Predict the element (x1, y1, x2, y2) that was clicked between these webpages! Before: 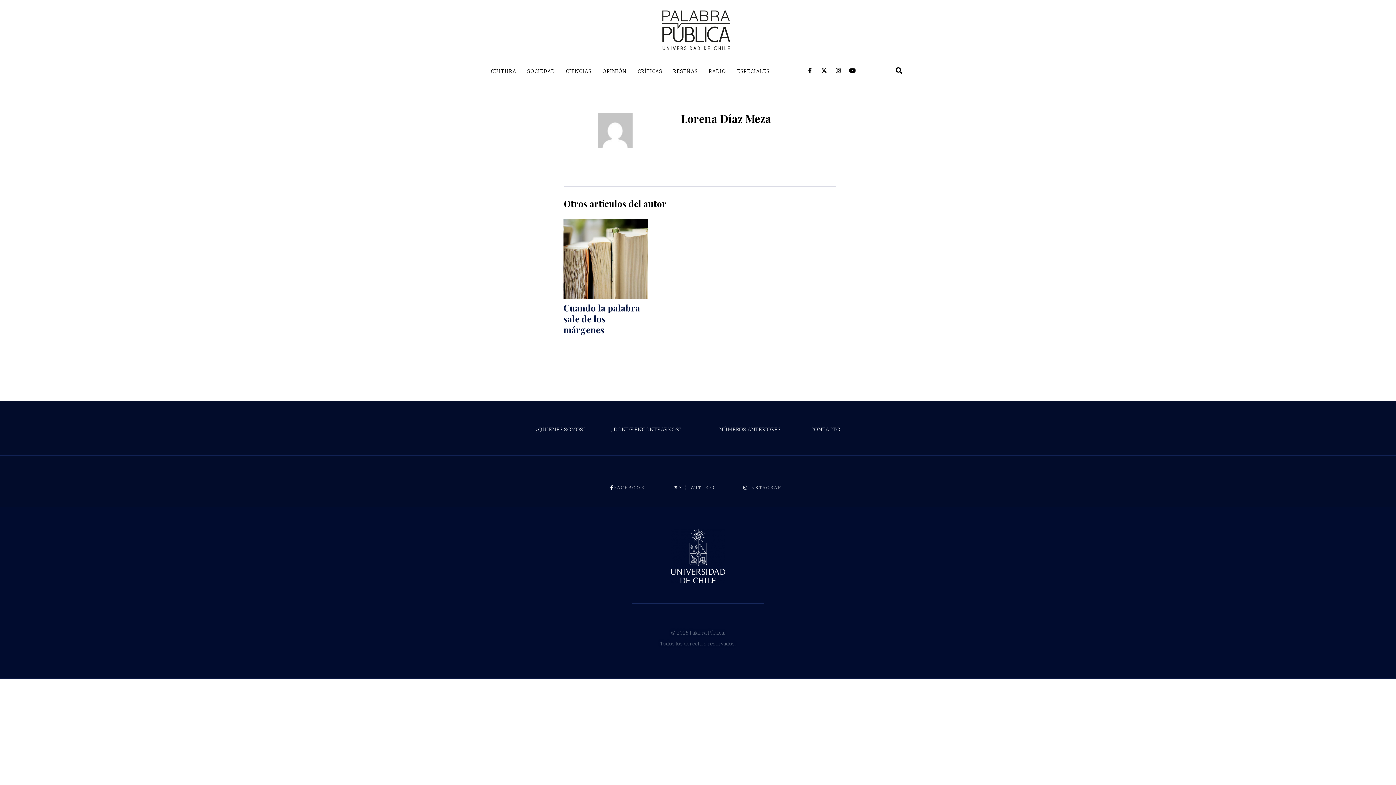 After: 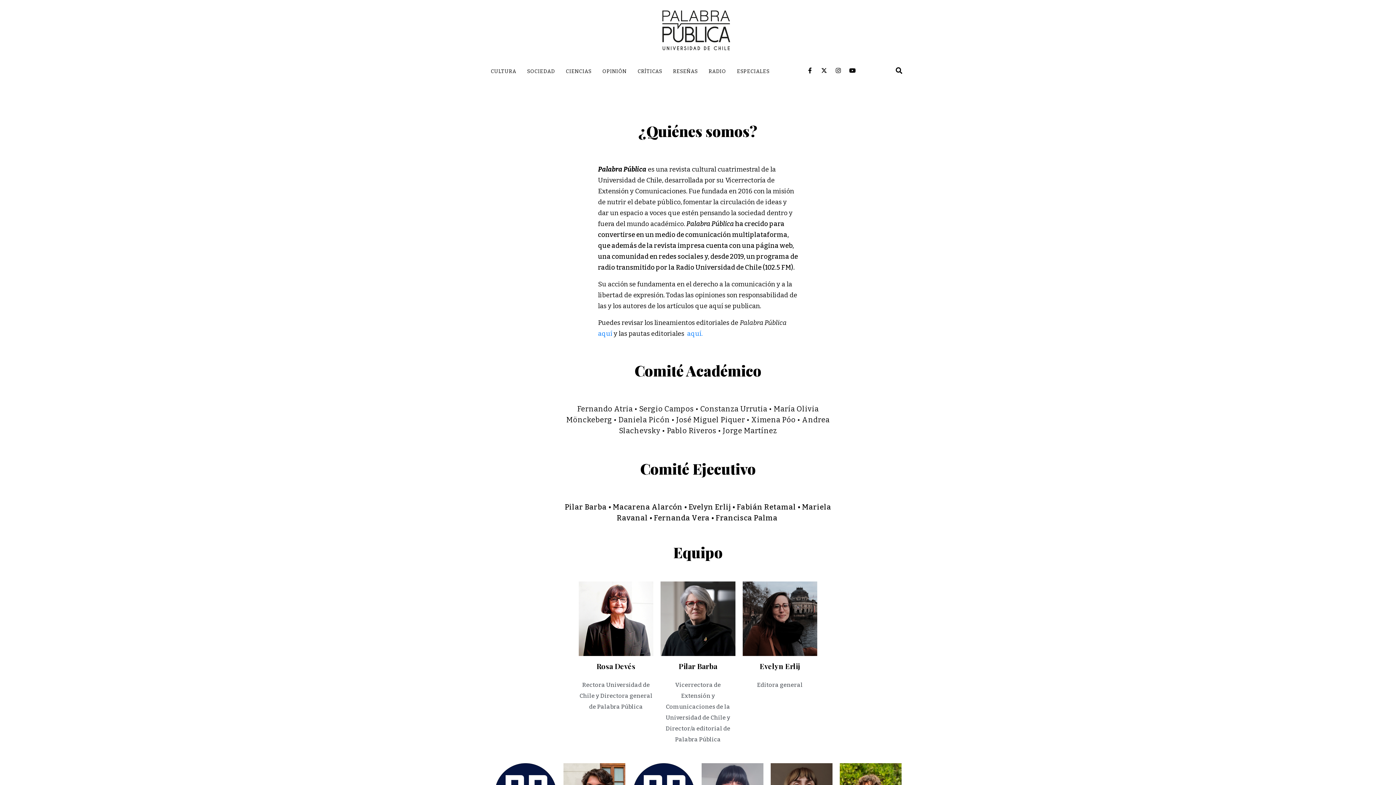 Action: label: ¿QUIÉNES SOMOS? bbox: (526, 422, 594, 436)